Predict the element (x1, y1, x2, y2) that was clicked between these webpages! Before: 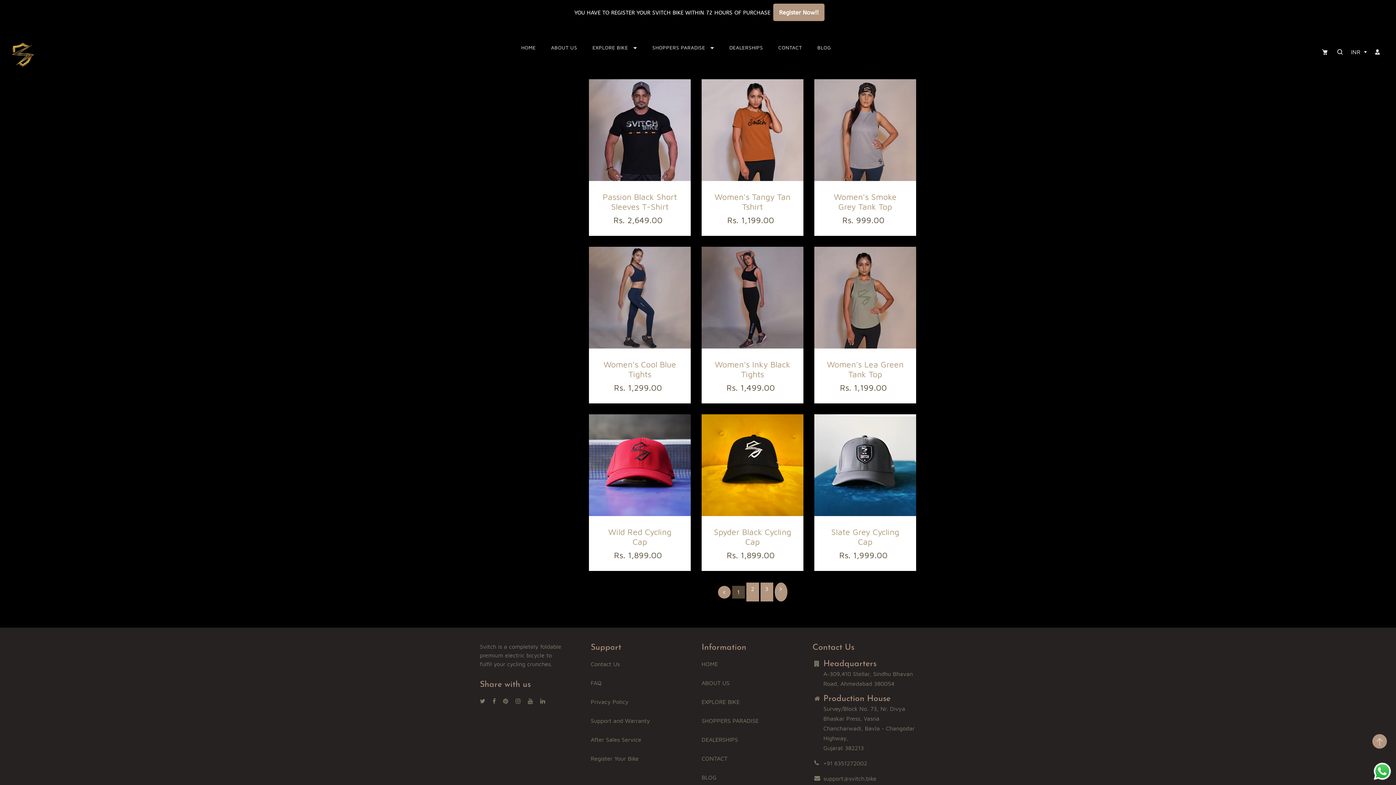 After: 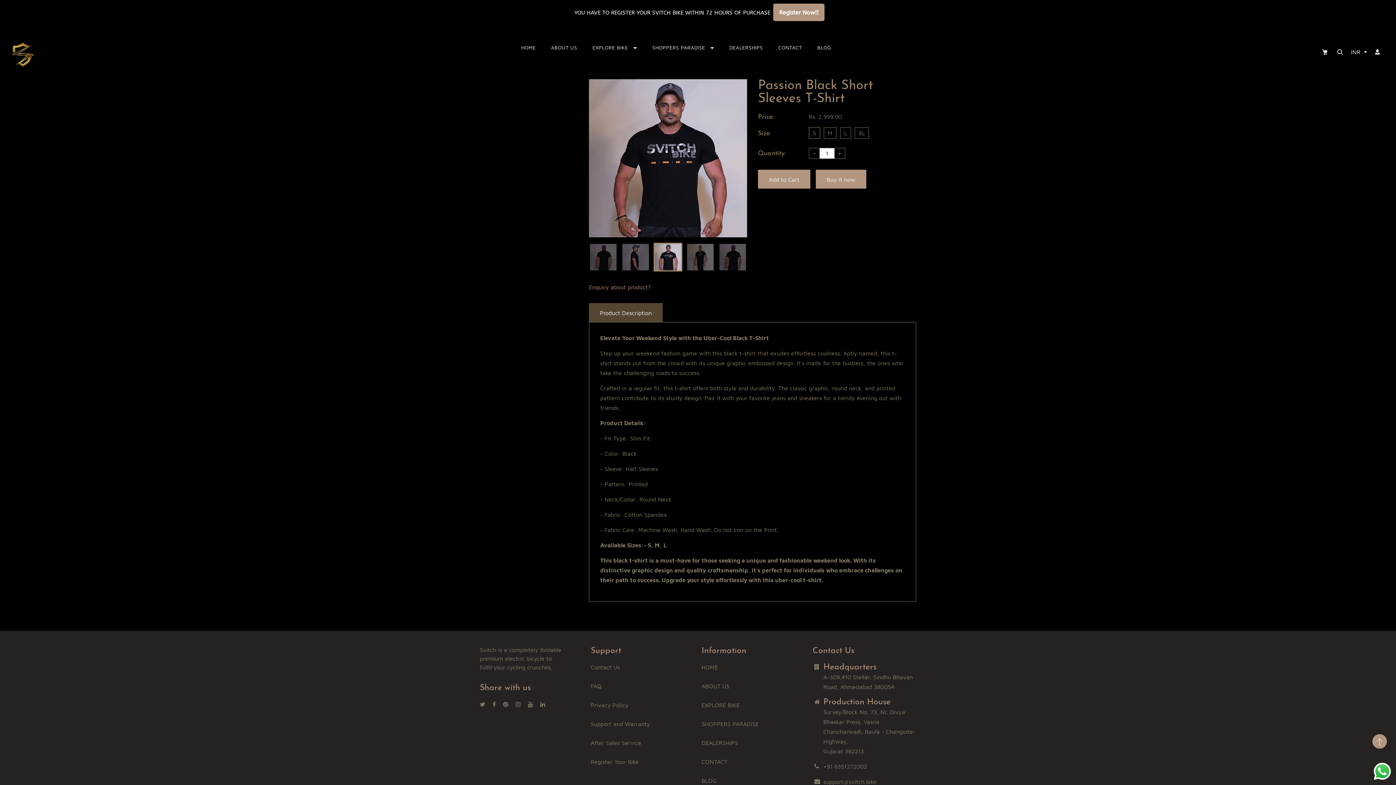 Action: bbox: (679, 102, 690, 113)